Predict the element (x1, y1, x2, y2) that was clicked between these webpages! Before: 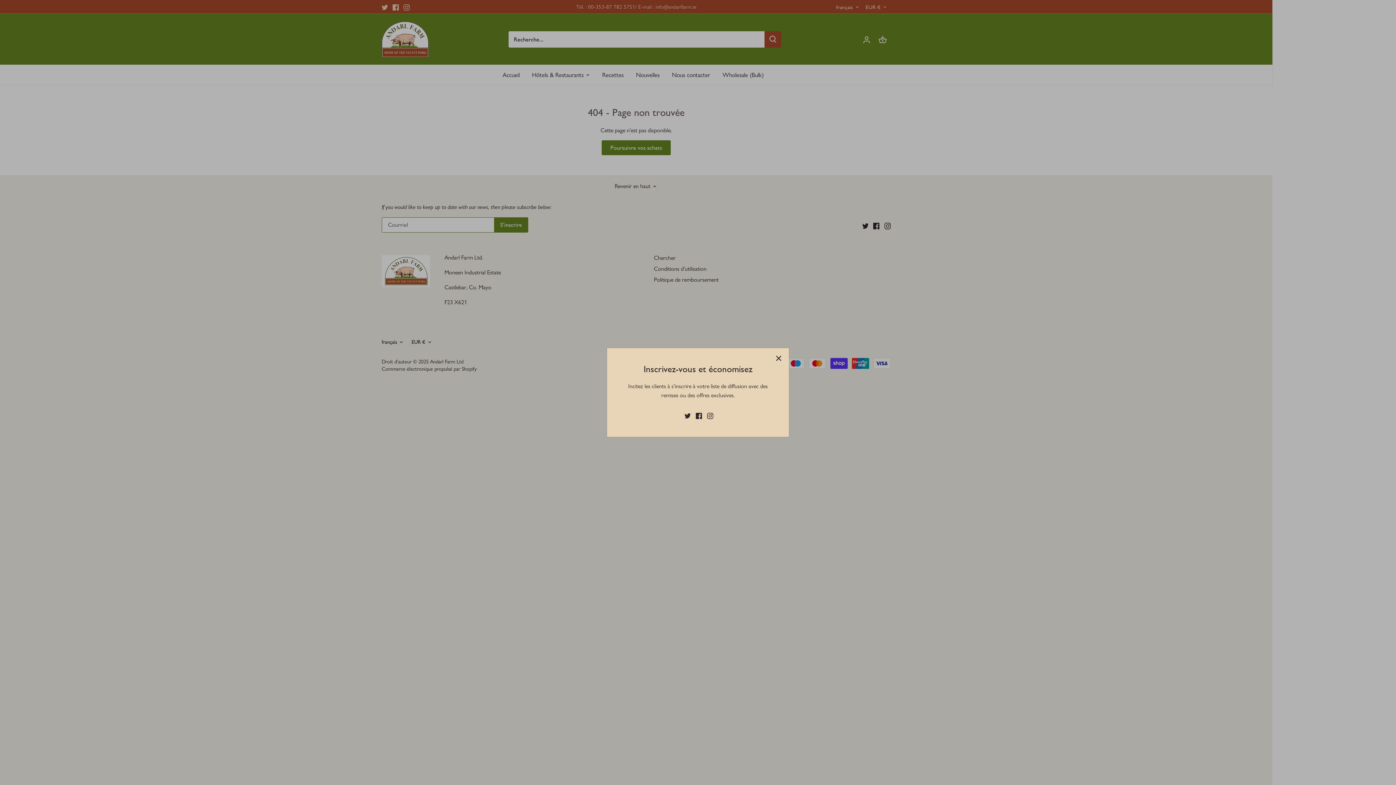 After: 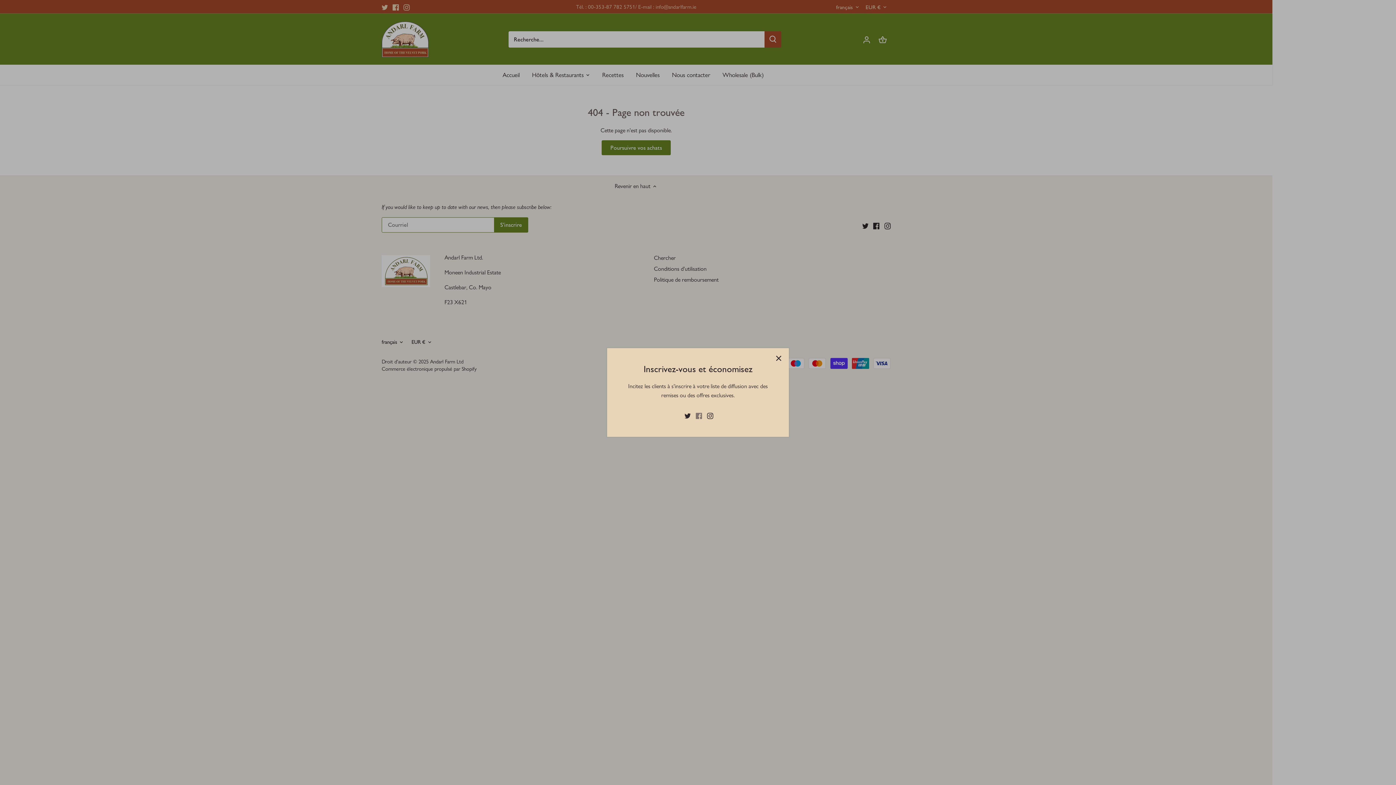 Action: bbox: (695, 420, 702, 428) label: Facebook